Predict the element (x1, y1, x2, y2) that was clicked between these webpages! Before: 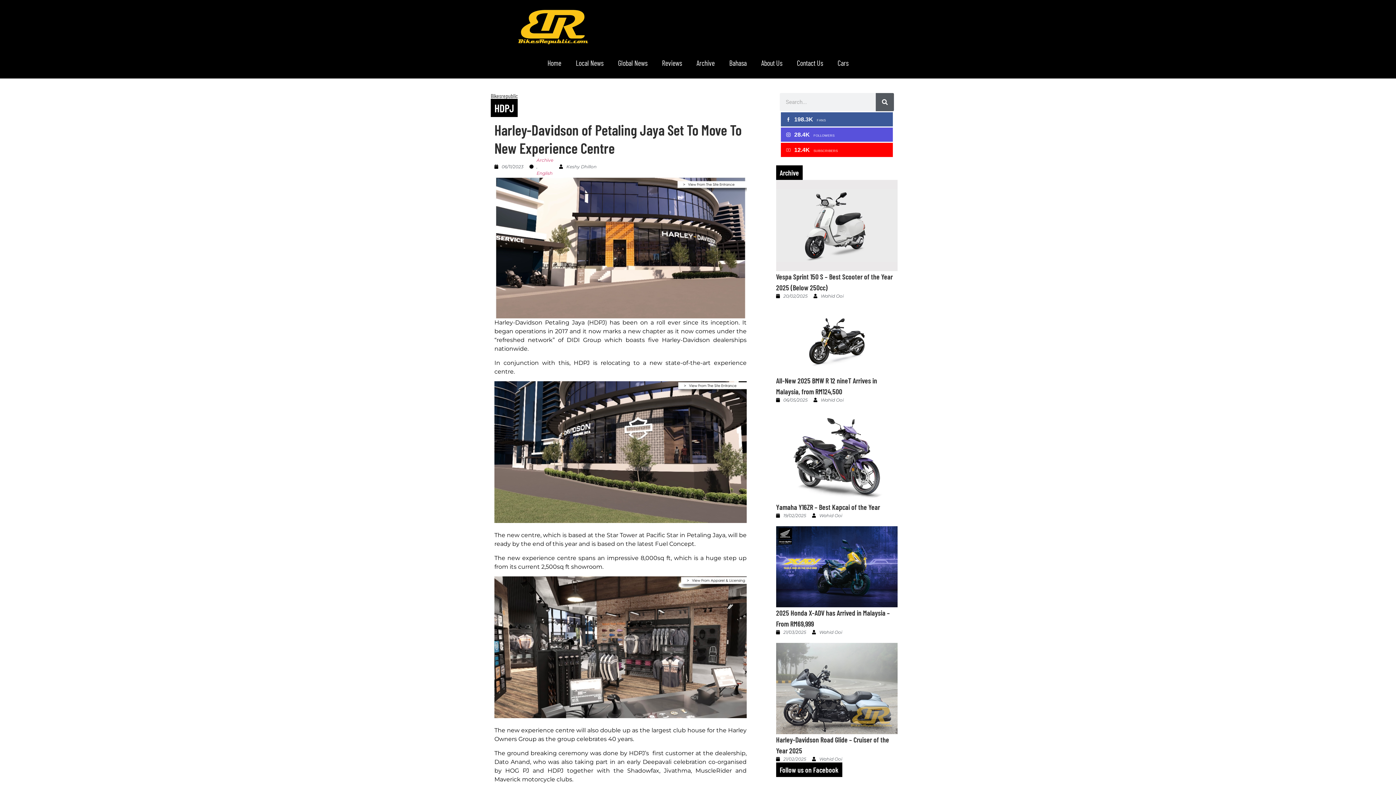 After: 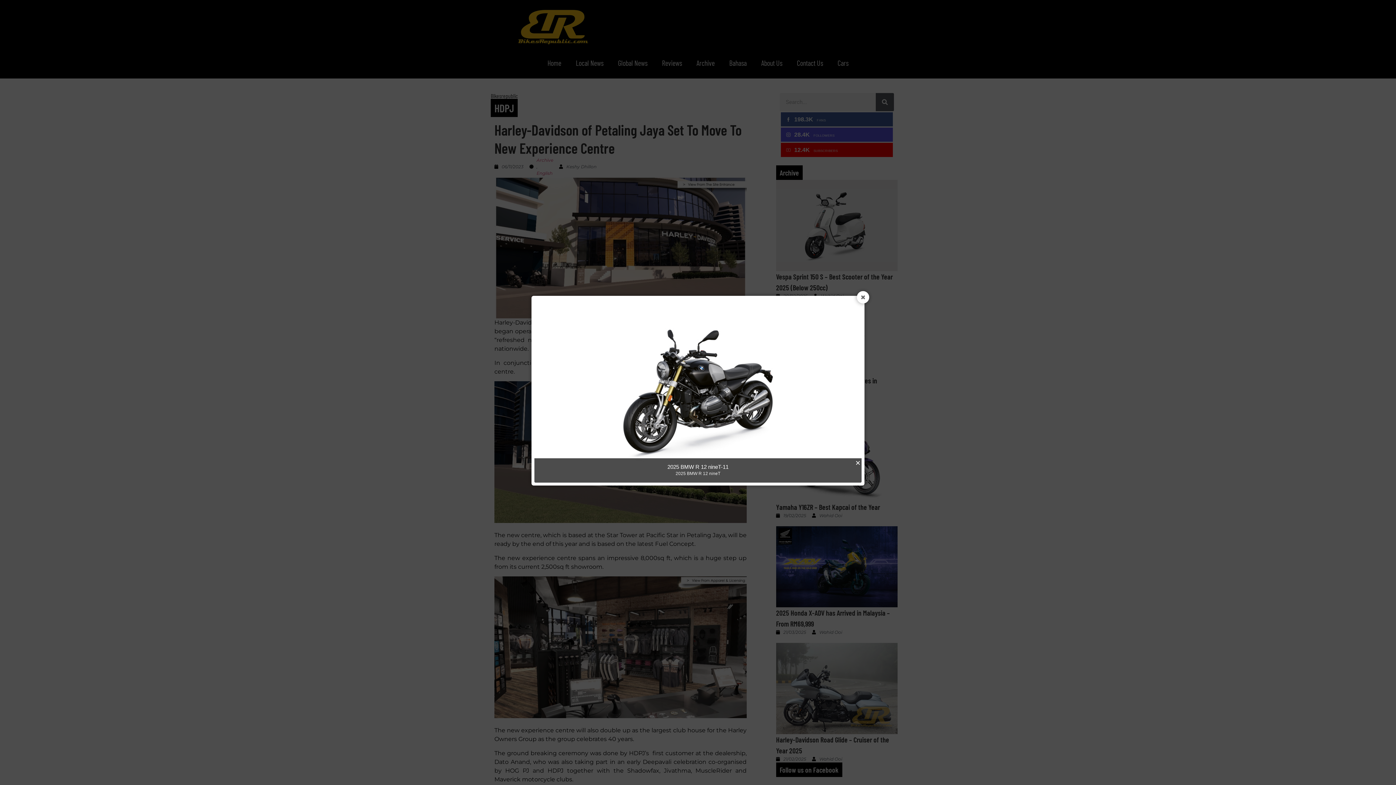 Action: bbox: (776, 306, 897, 375)